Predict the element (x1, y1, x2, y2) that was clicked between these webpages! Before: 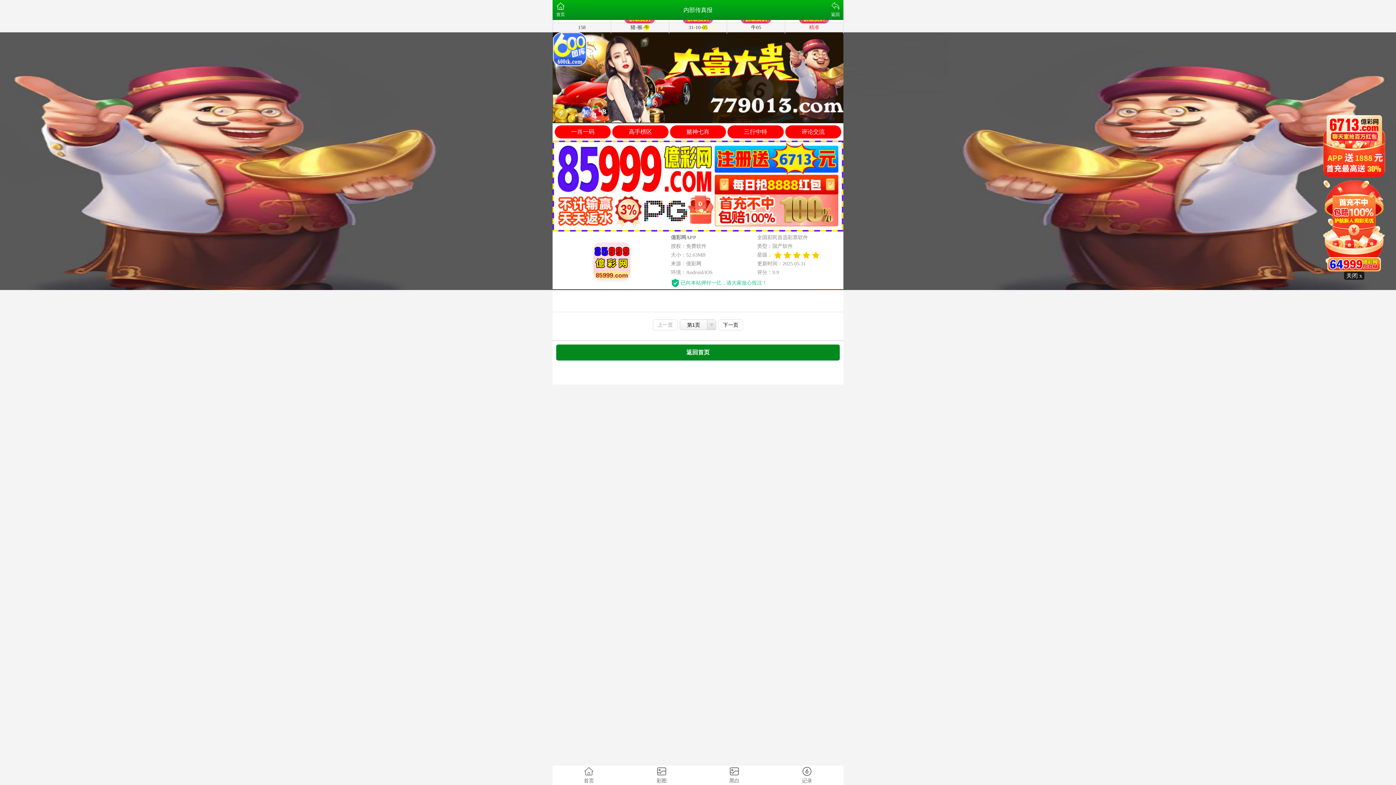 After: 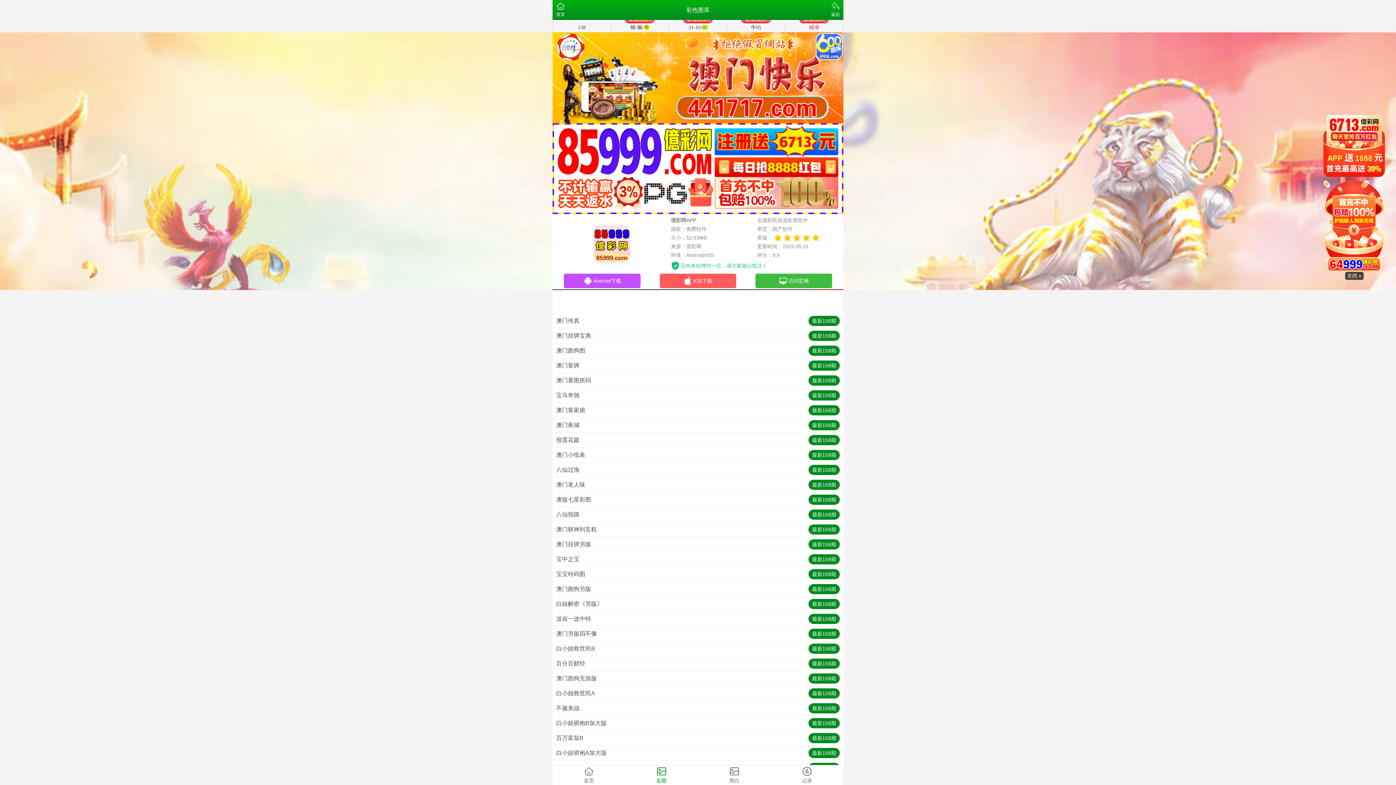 Action: label: 彩图 bbox: (625, 765, 698, 785)